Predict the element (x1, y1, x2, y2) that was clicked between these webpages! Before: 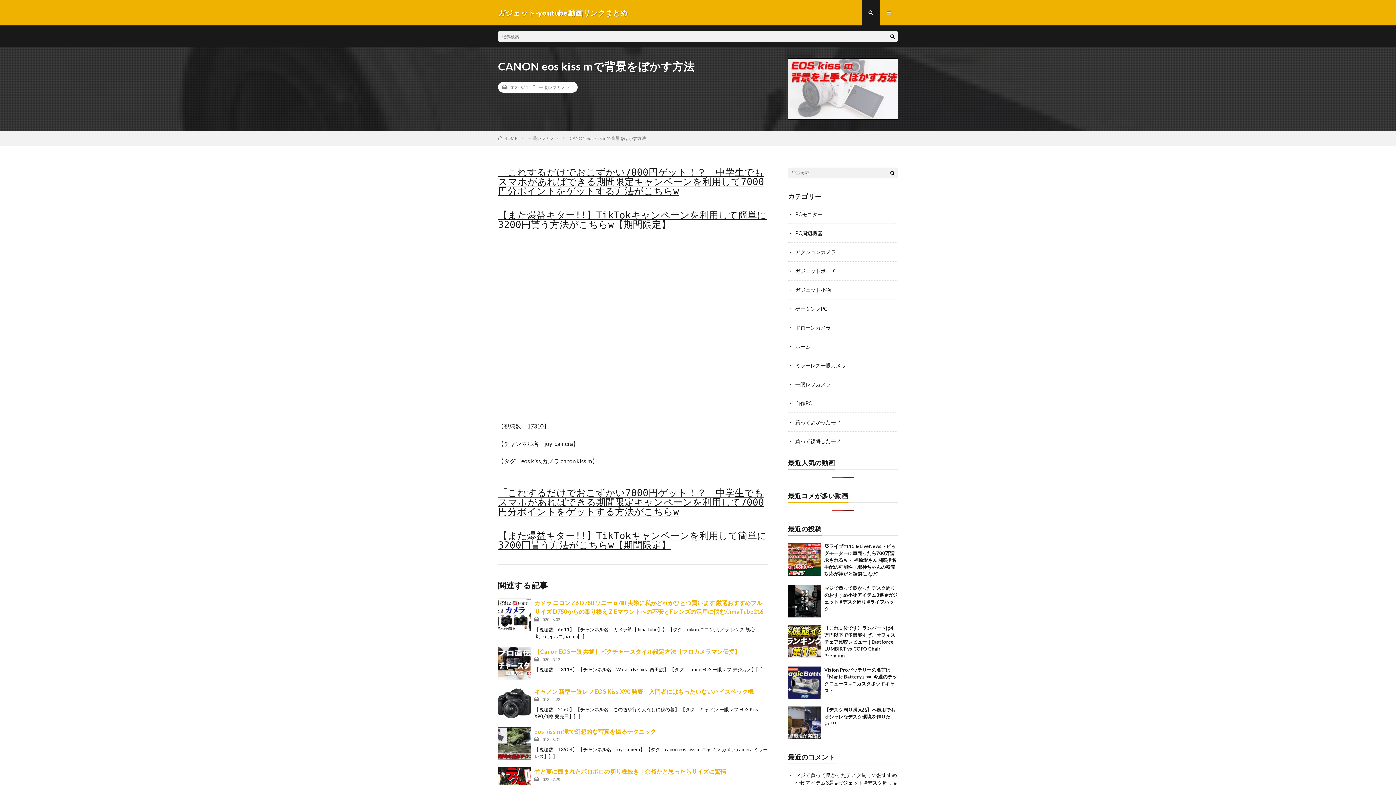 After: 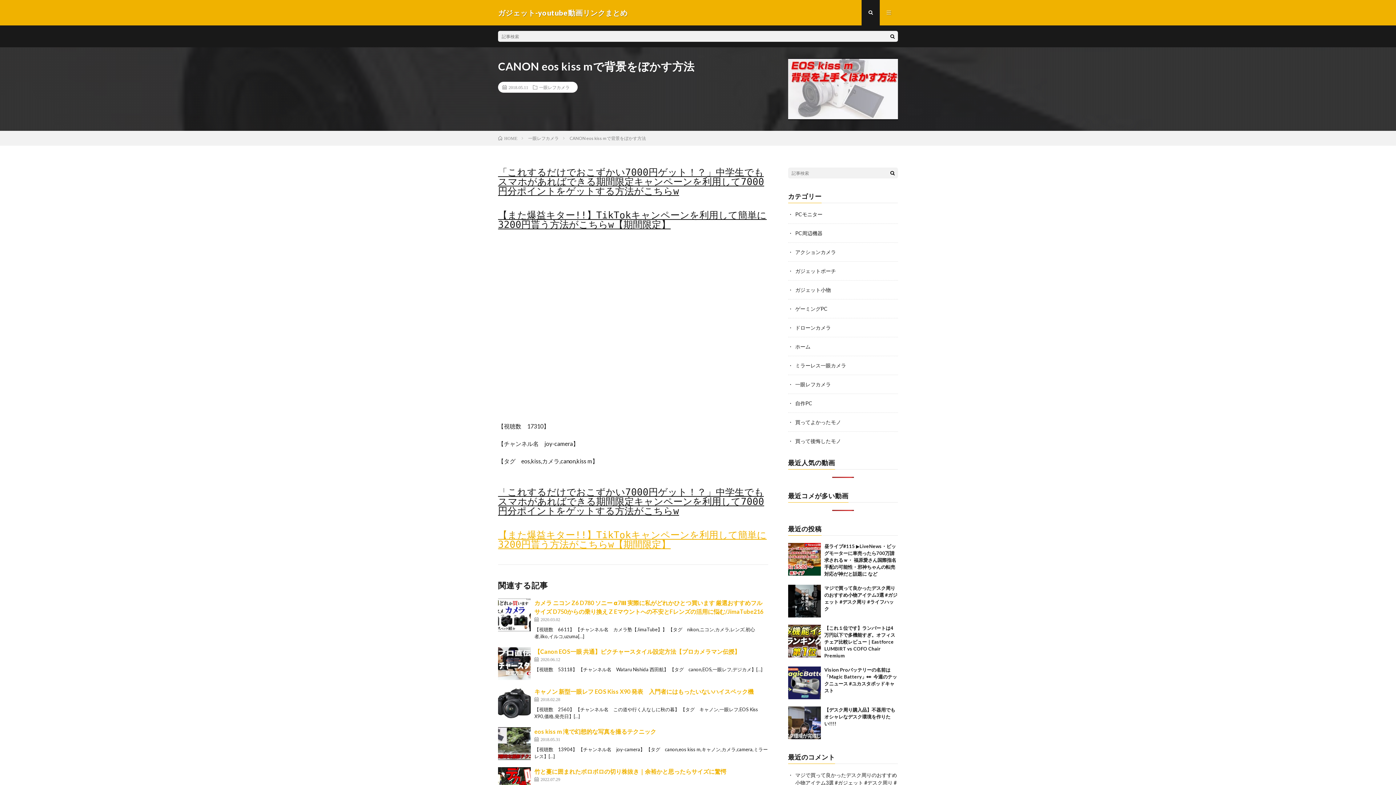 Action: bbox: (498, 530, 766, 550) label: 【また爆益キター!!】TikTokキャンペーンを利用して簡単に3200円貰う方法がこちらw【期間限定】